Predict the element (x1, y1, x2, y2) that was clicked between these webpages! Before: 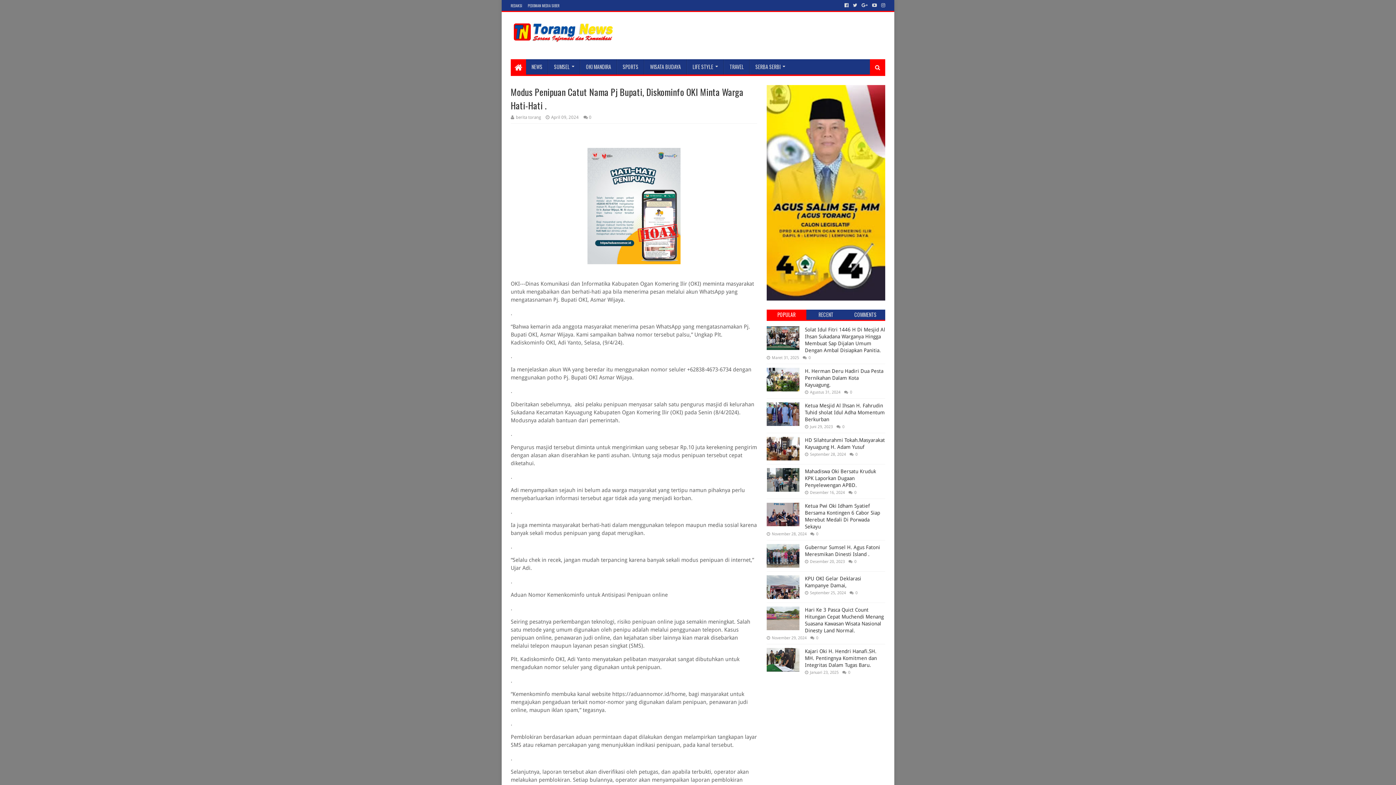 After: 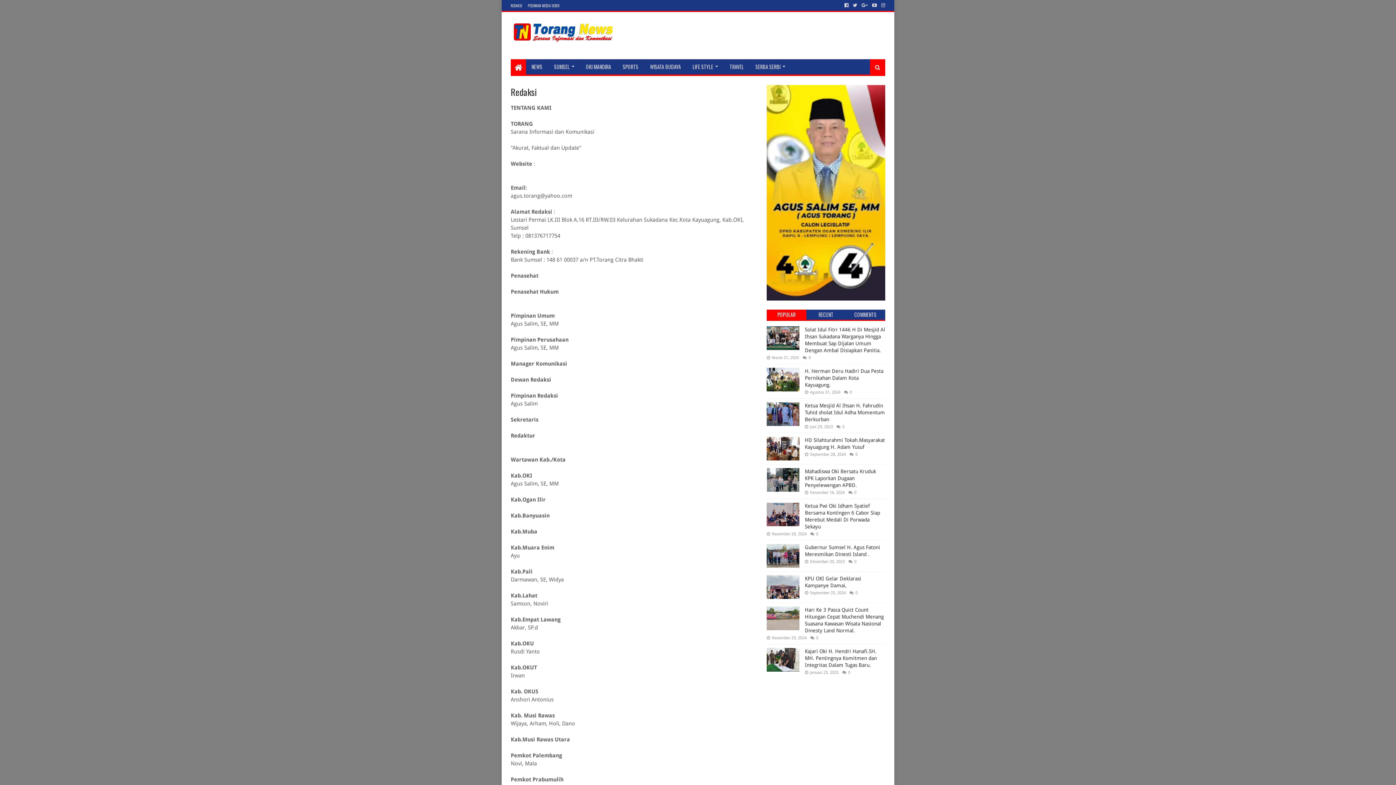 Action: bbox: (510, 0, 524, 11) label: REDAKSI